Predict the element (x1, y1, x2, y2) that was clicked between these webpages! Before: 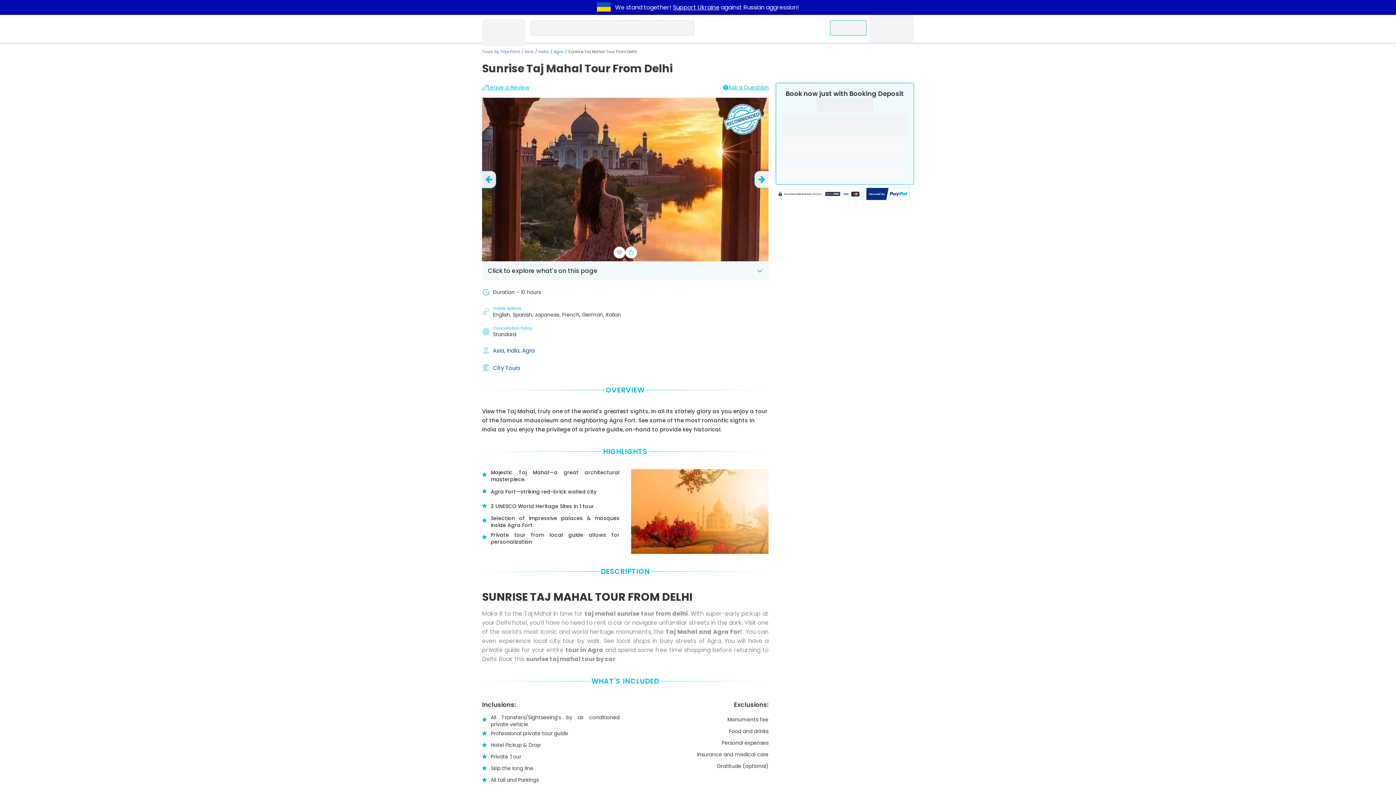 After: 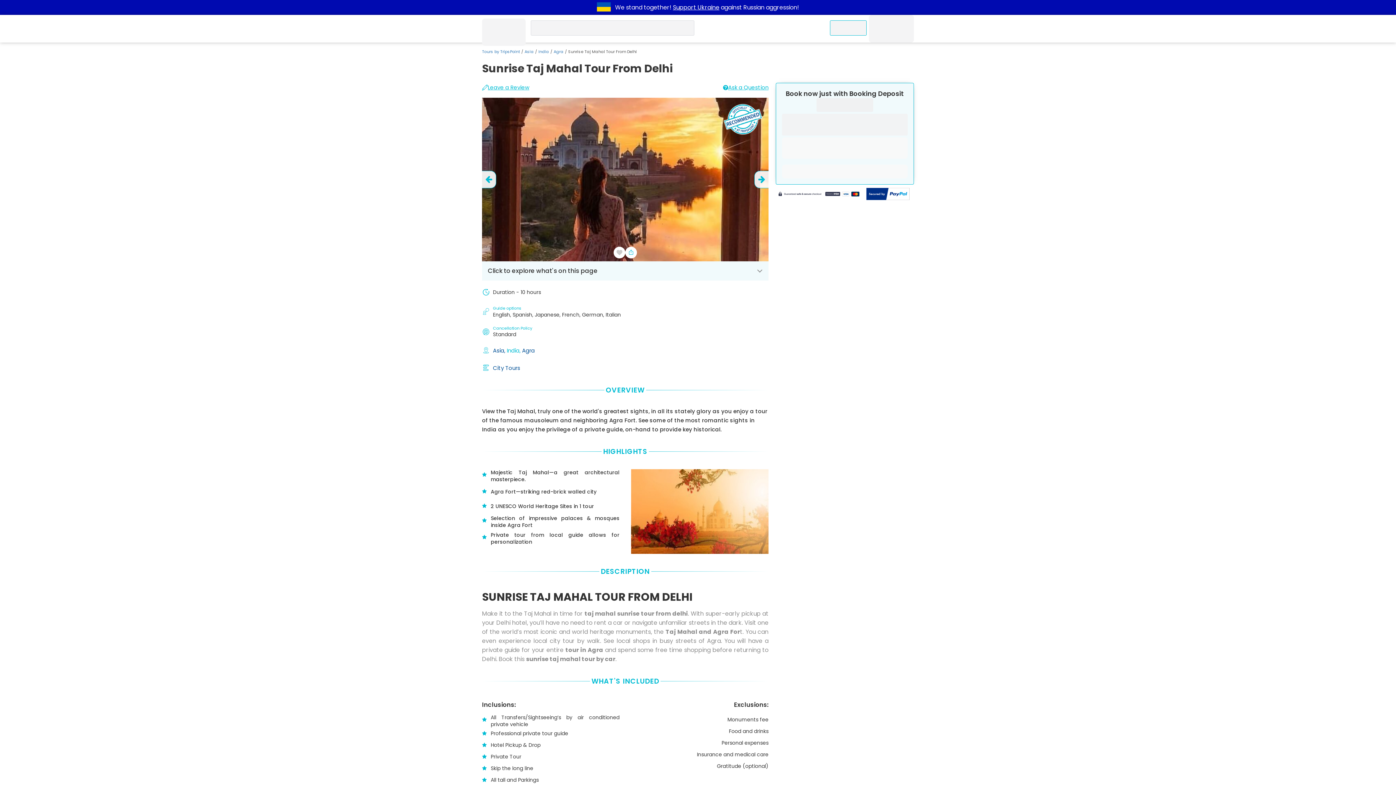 Action: label: India,  bbox: (506, 346, 522, 354)